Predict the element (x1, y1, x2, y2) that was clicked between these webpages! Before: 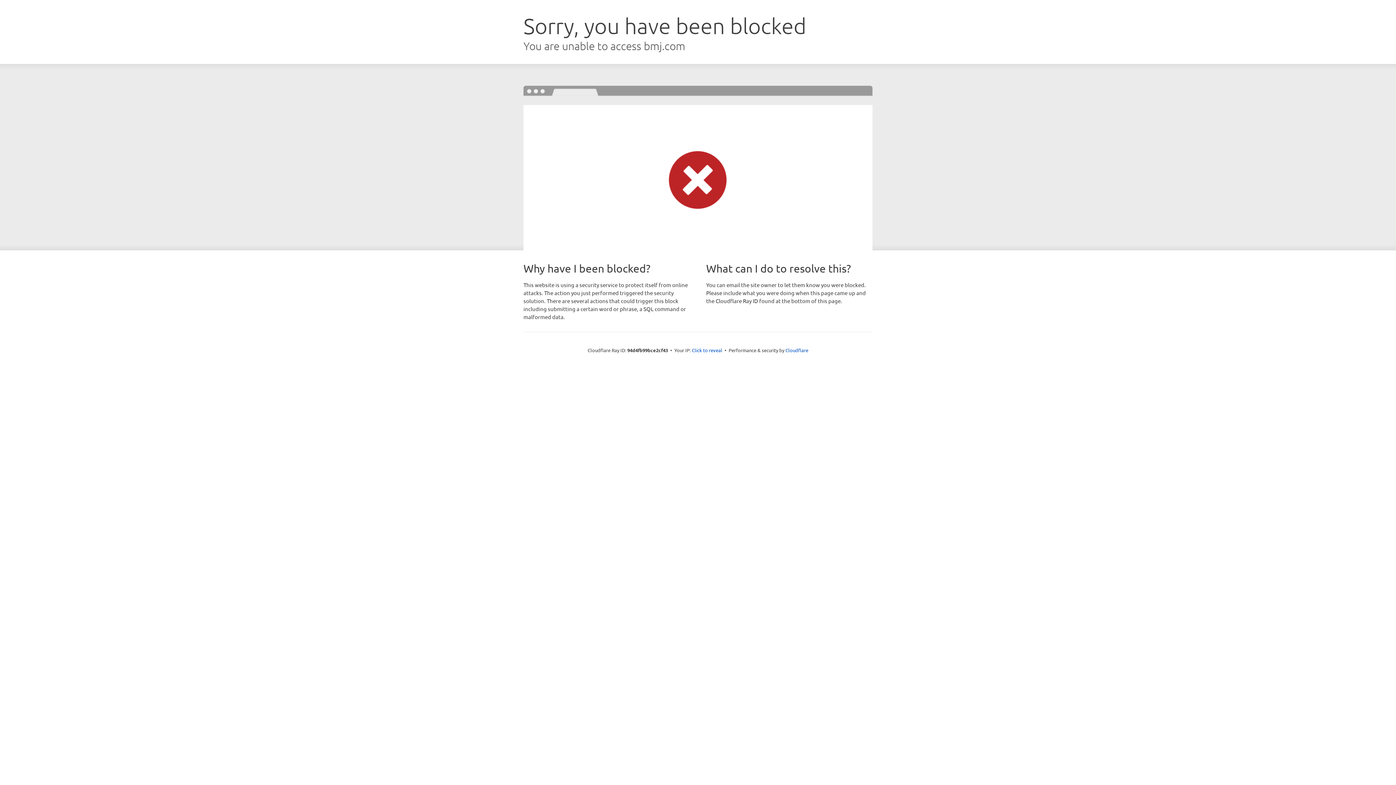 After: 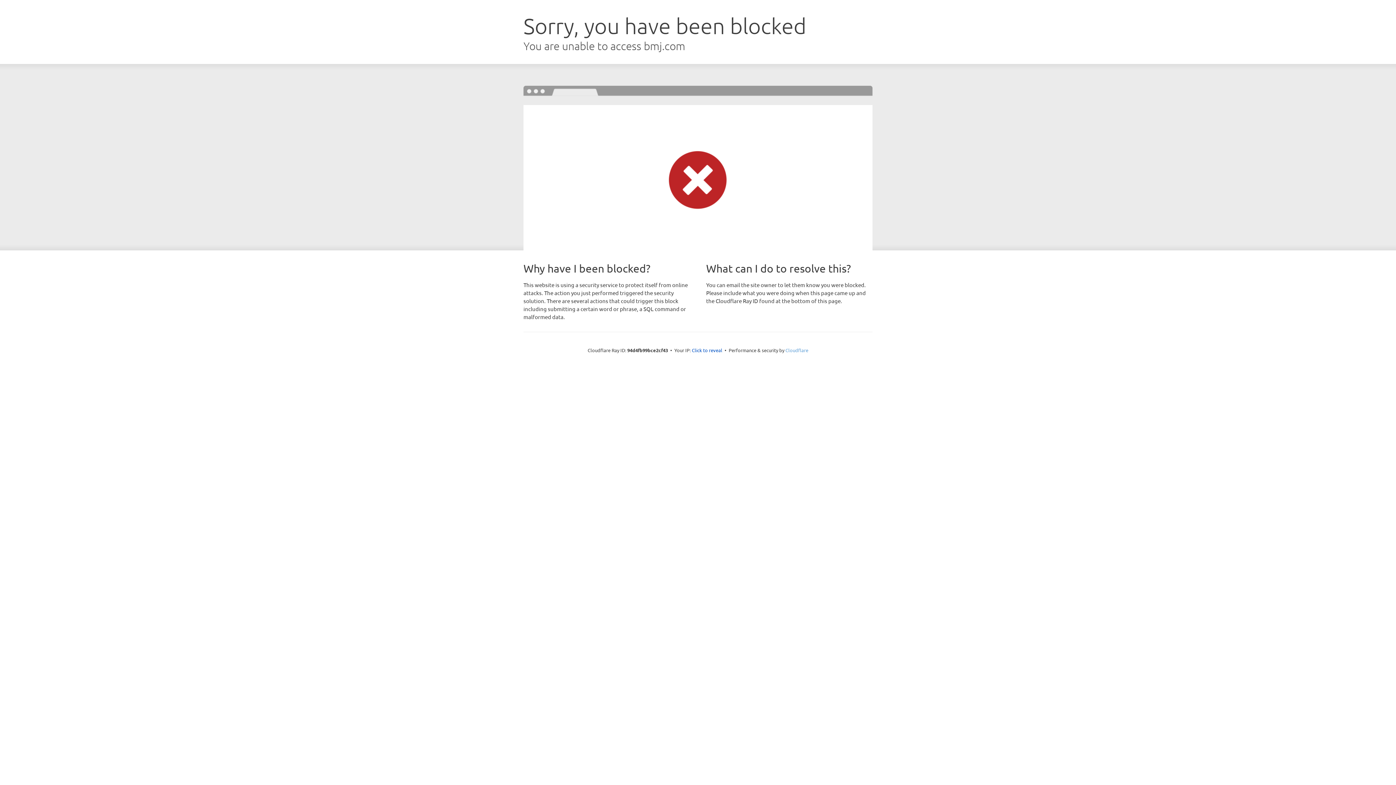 Action: label: Cloudflare bbox: (785, 347, 808, 353)